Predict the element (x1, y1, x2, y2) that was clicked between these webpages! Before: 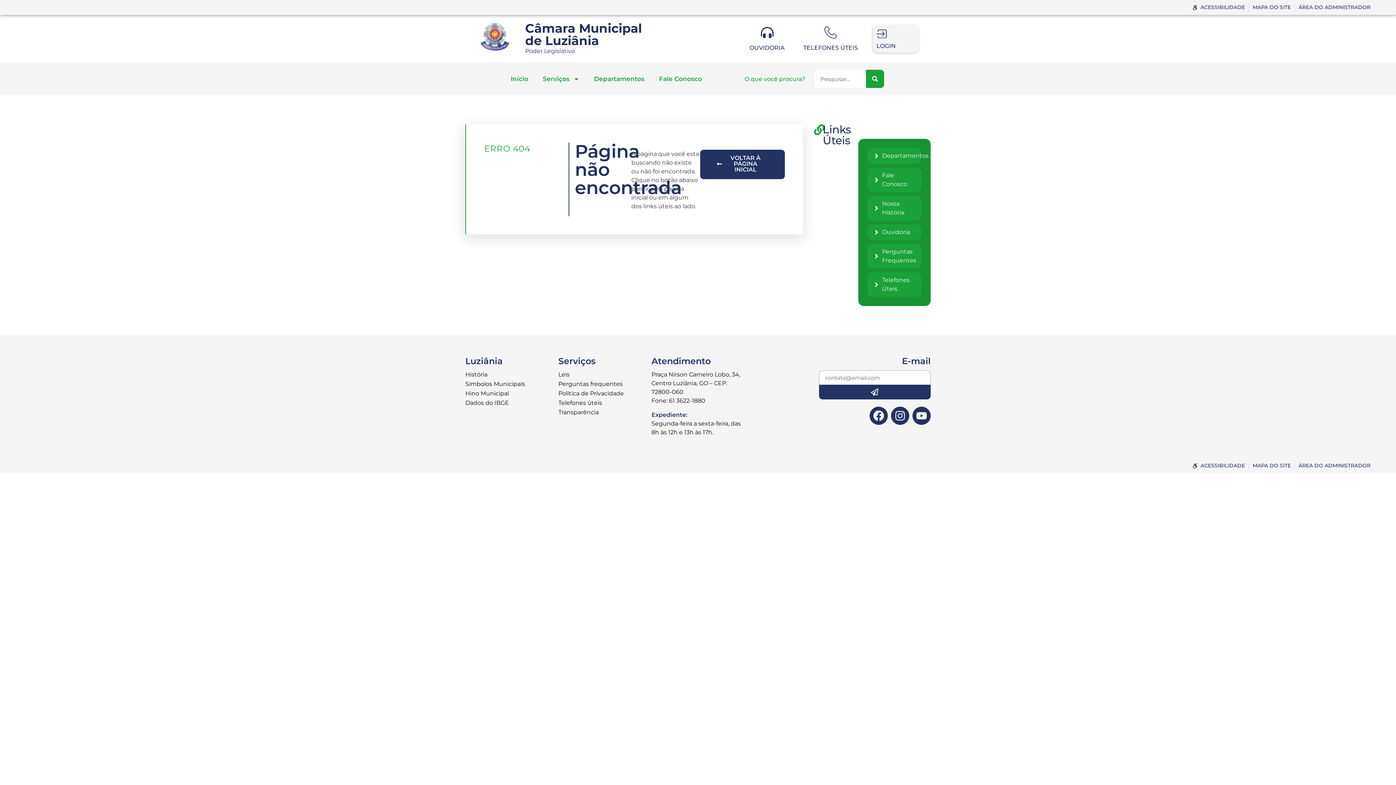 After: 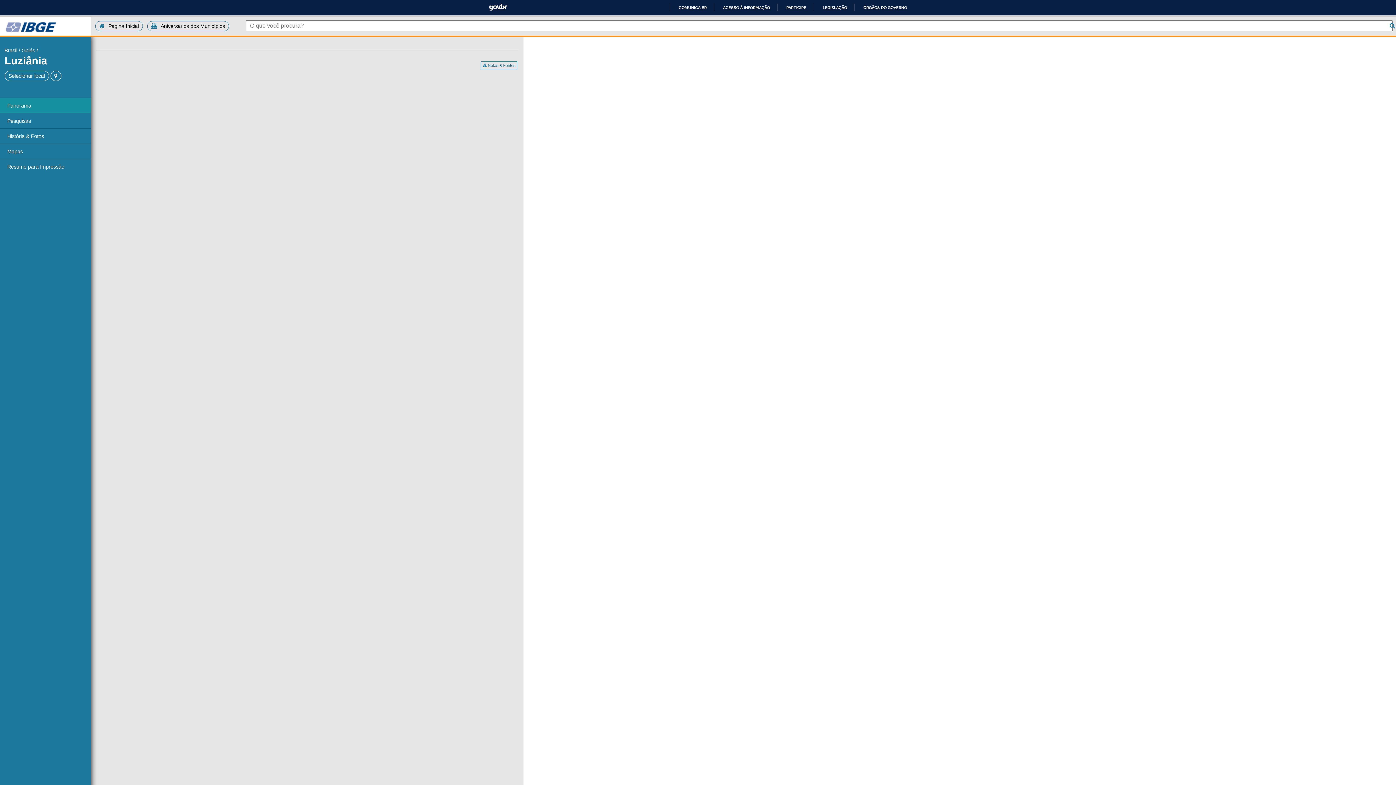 Action: bbox: (465, 399, 558, 407) label: Dados do IBGE